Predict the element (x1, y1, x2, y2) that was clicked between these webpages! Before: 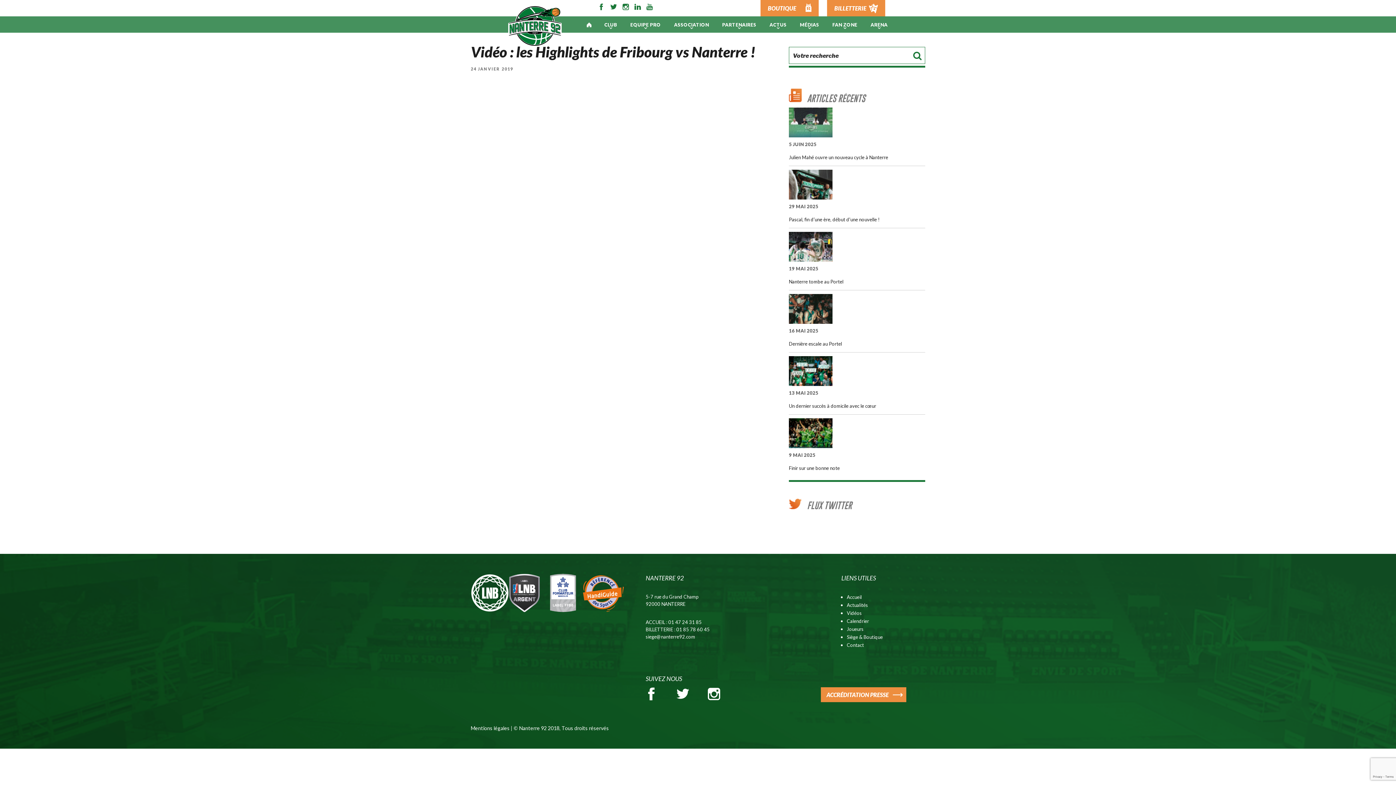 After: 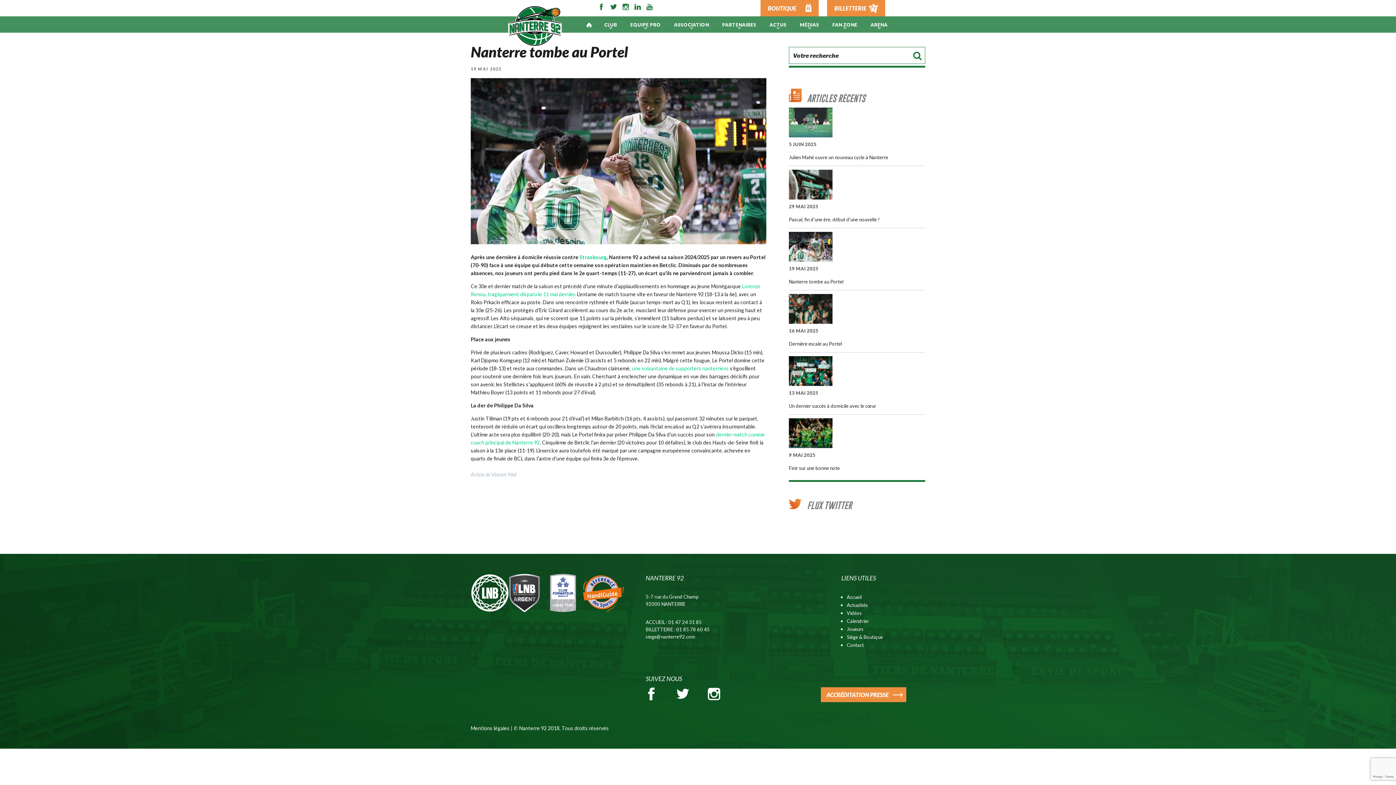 Action: label: 19 MAI 2025

Nanterre tombe au Portel bbox: (789, 232, 843, 290)